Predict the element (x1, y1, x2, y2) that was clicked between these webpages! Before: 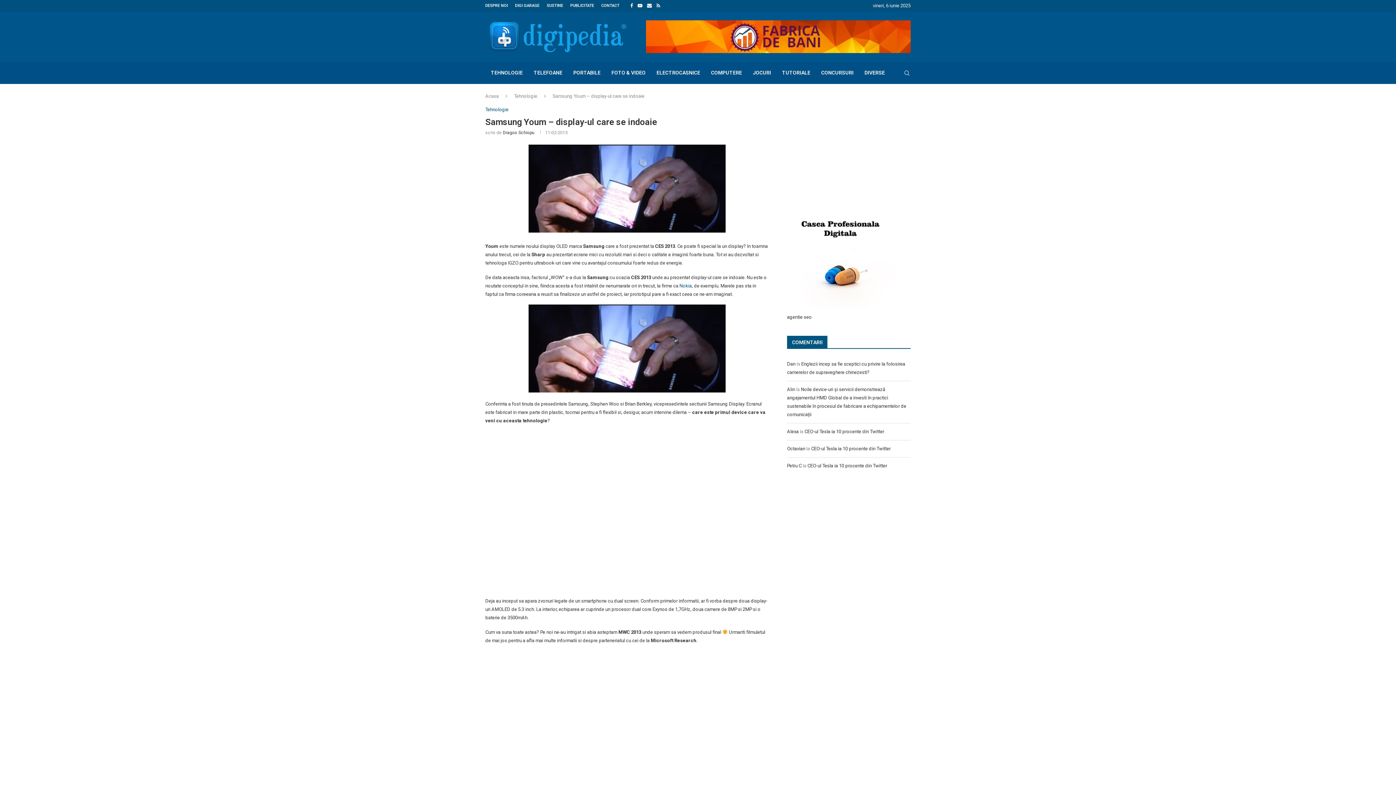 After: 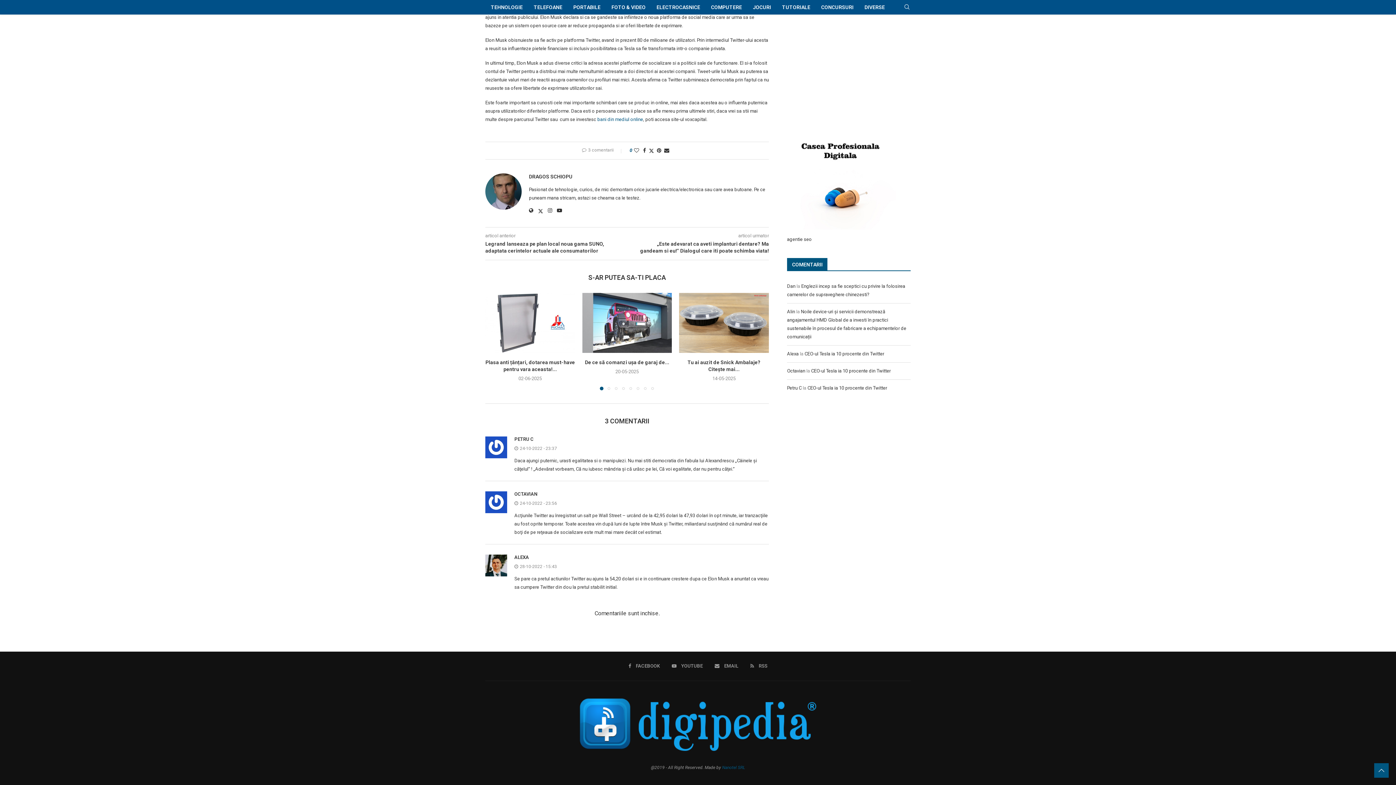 Action: label: CEO-ul Tesla ia 10 procente din Twitter bbox: (811, 446, 890, 451)